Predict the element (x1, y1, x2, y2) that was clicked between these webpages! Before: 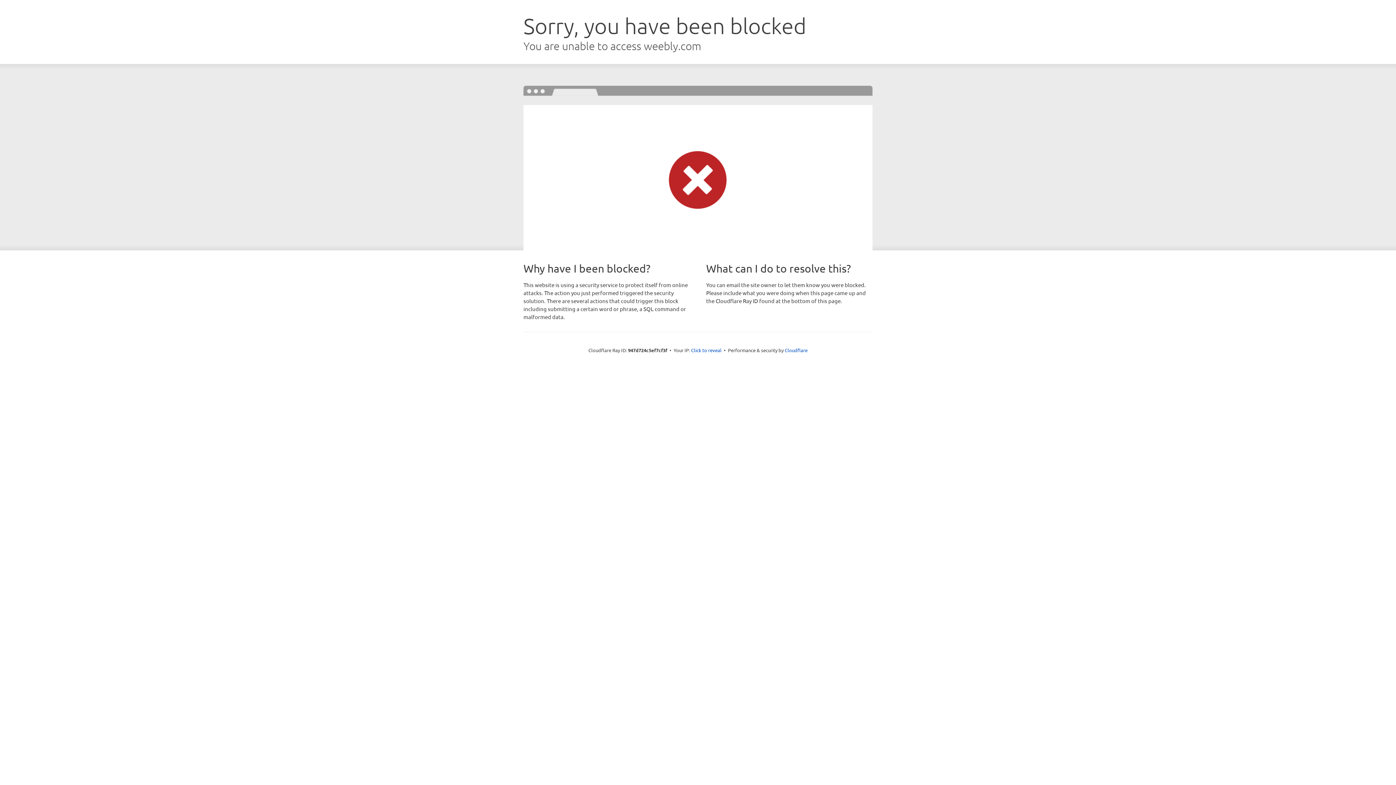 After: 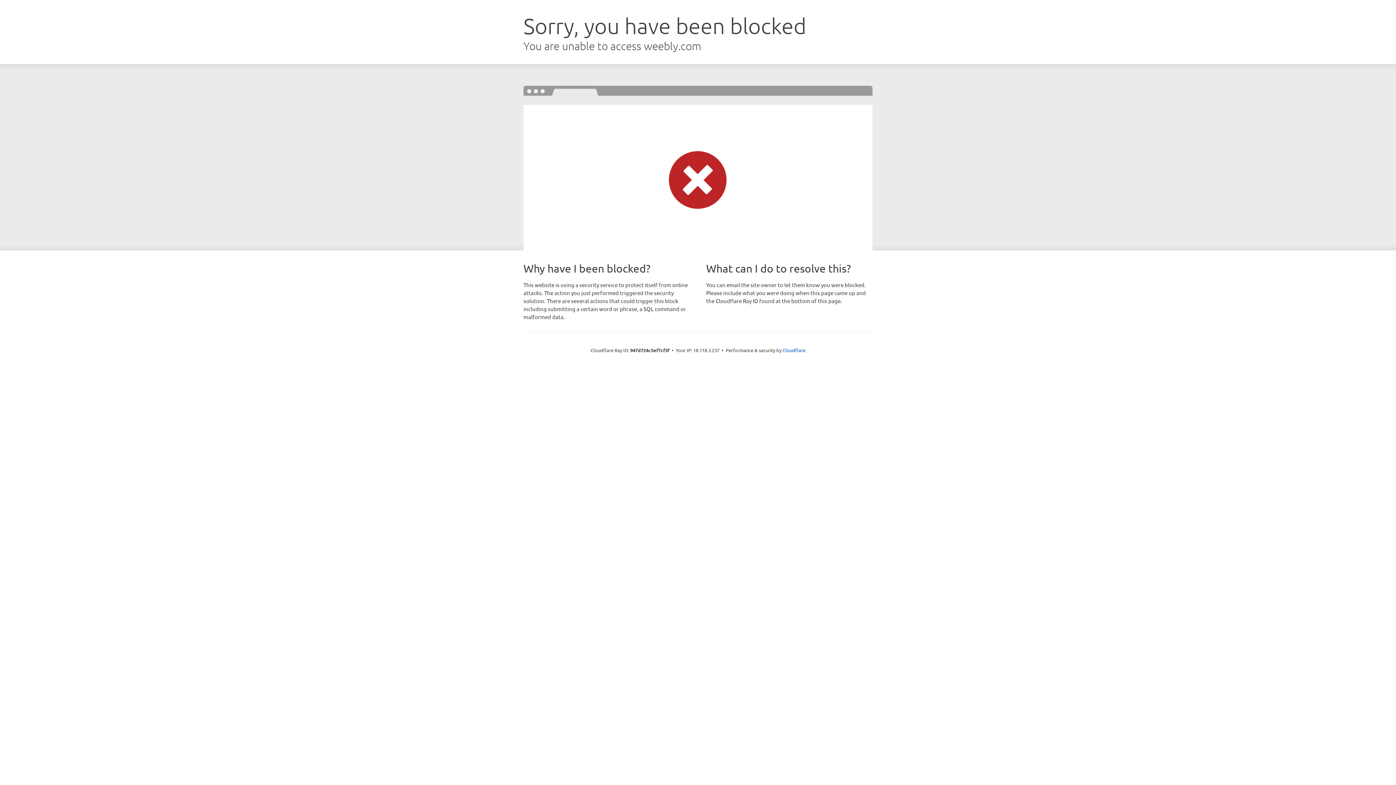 Action: label: Click to reveal bbox: (691, 346, 721, 353)